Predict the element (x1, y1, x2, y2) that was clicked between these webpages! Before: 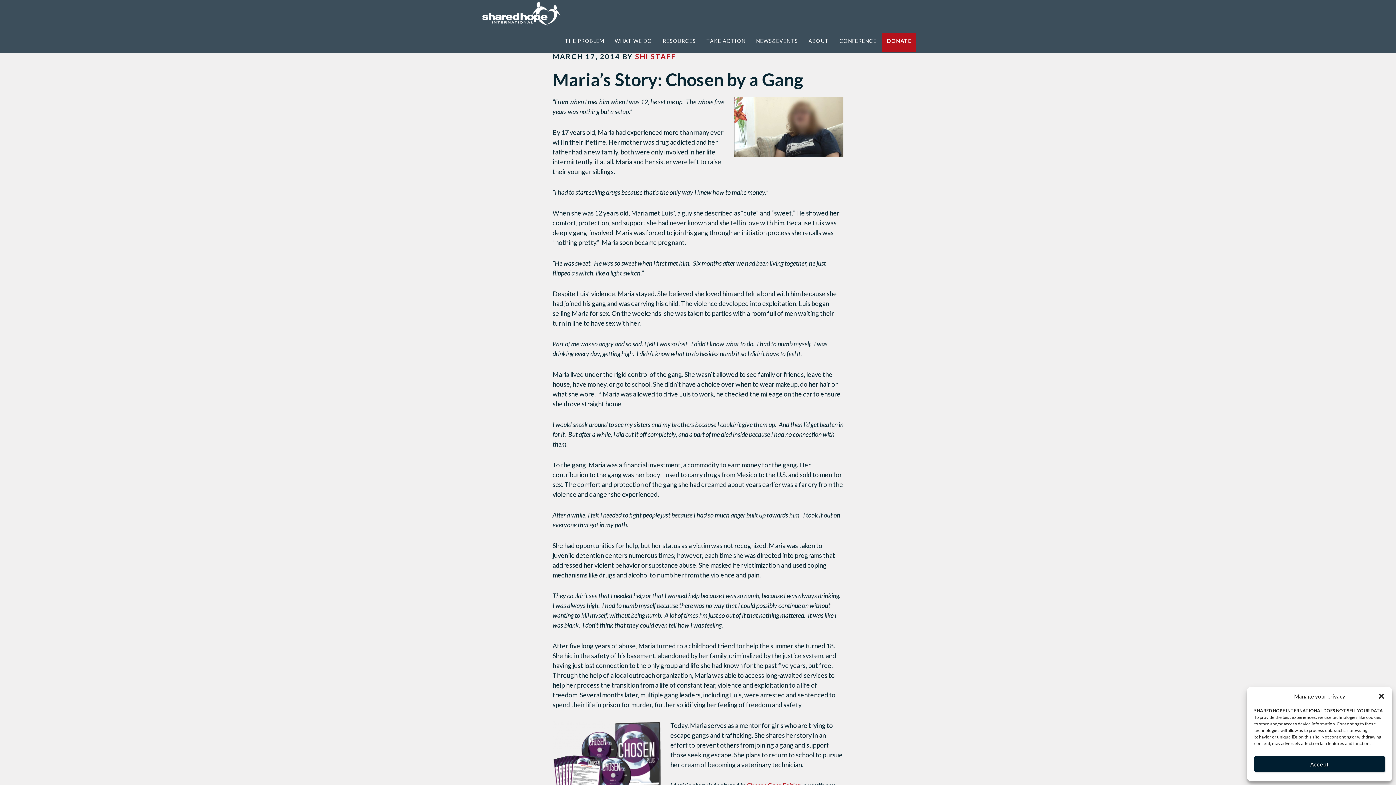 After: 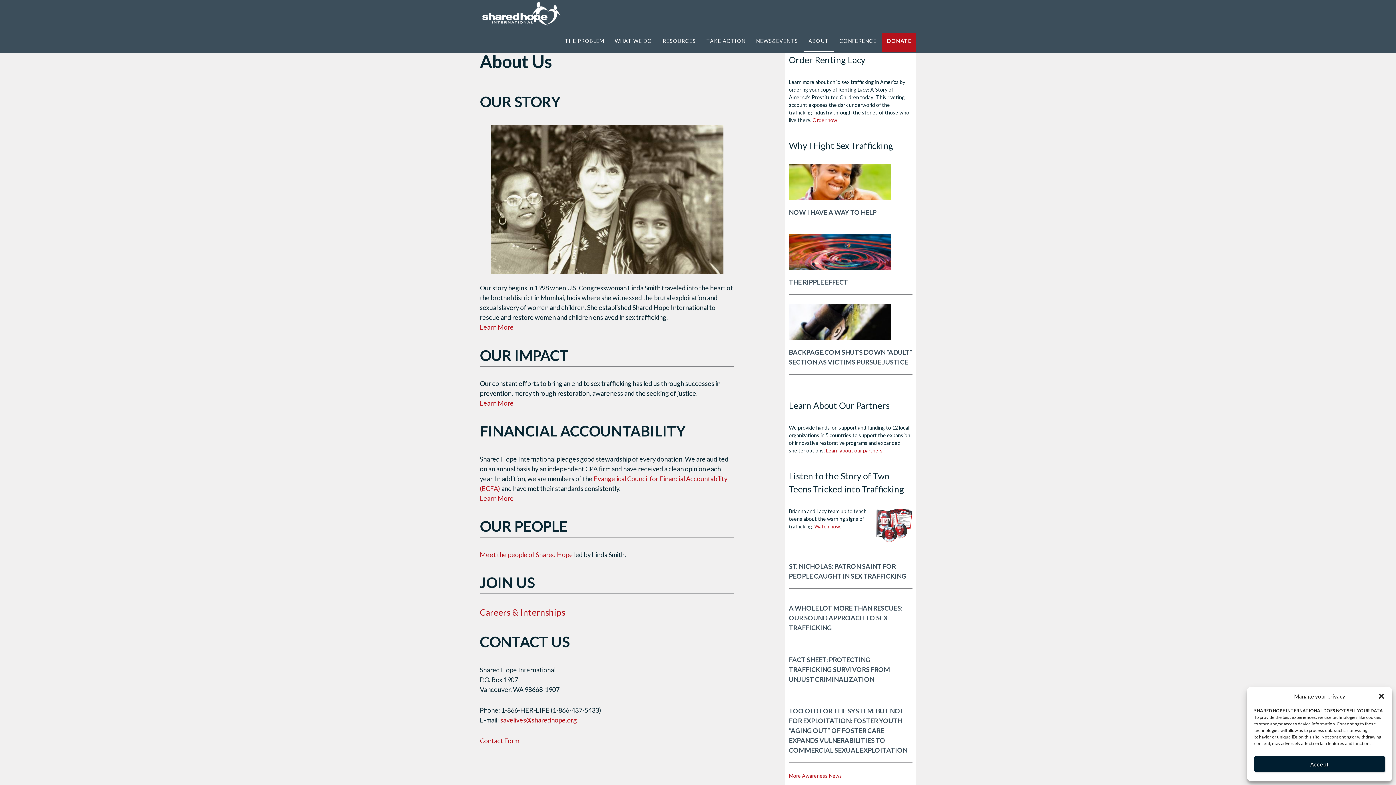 Action: bbox: (804, 33, 833, 51) label: ABOUT